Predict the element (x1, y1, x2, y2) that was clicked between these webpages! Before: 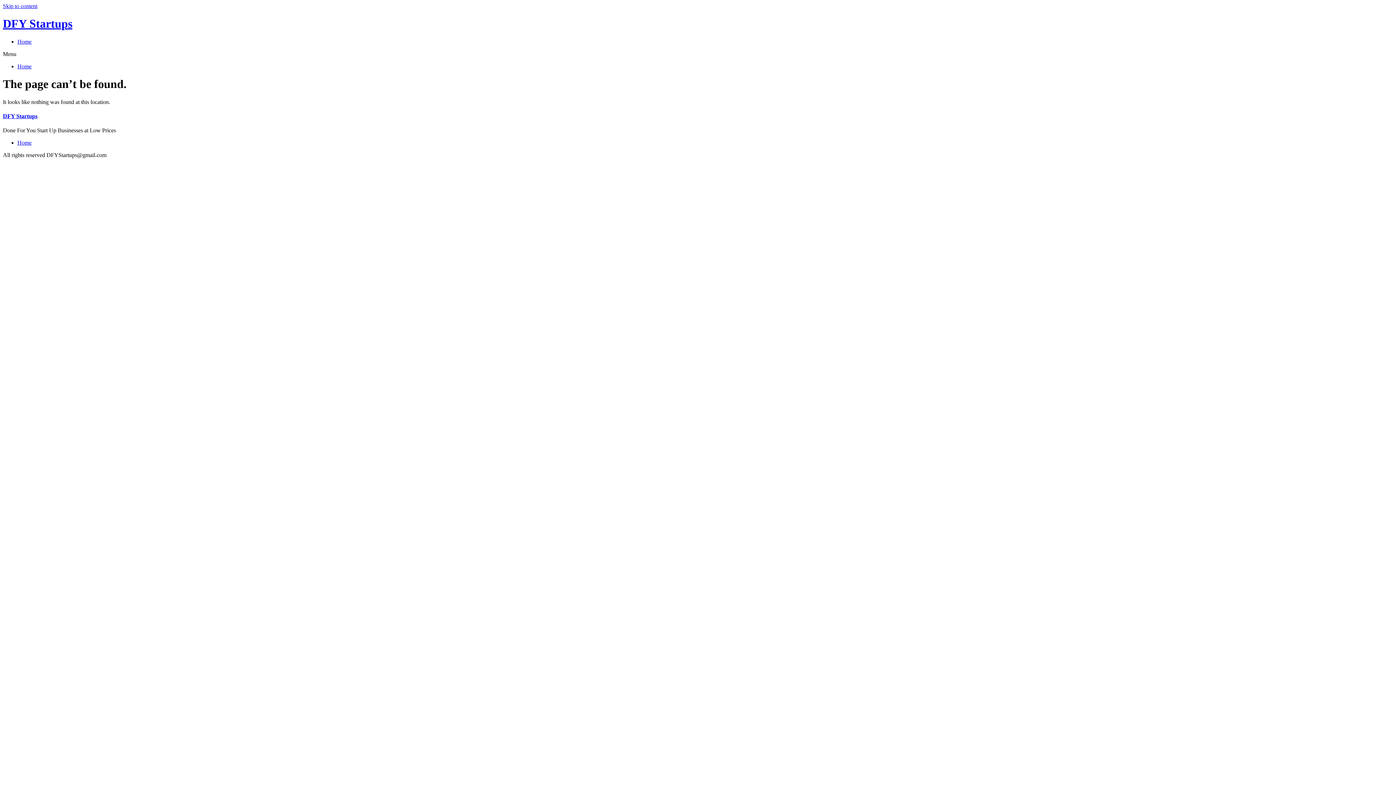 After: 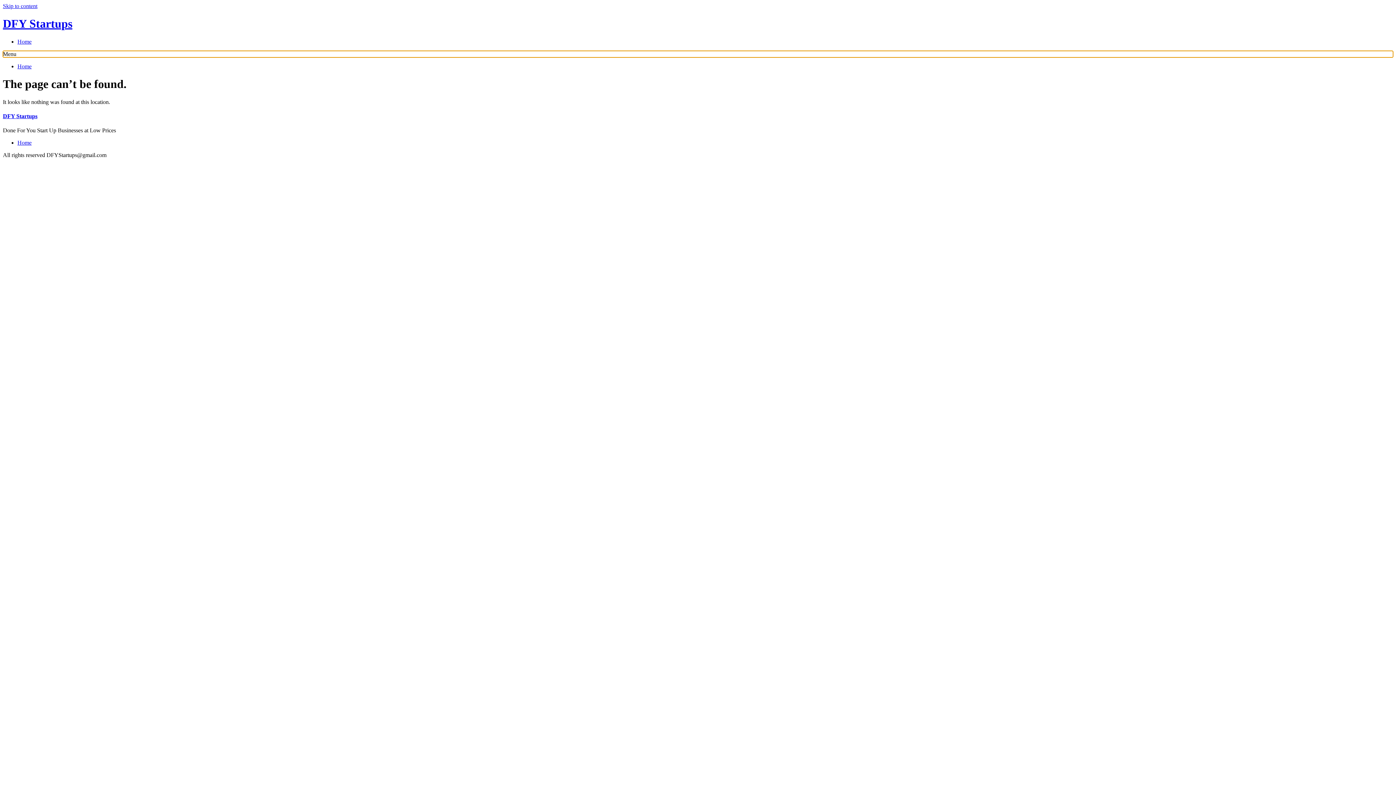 Action: label: Menu bbox: (2, 50, 1393, 57)